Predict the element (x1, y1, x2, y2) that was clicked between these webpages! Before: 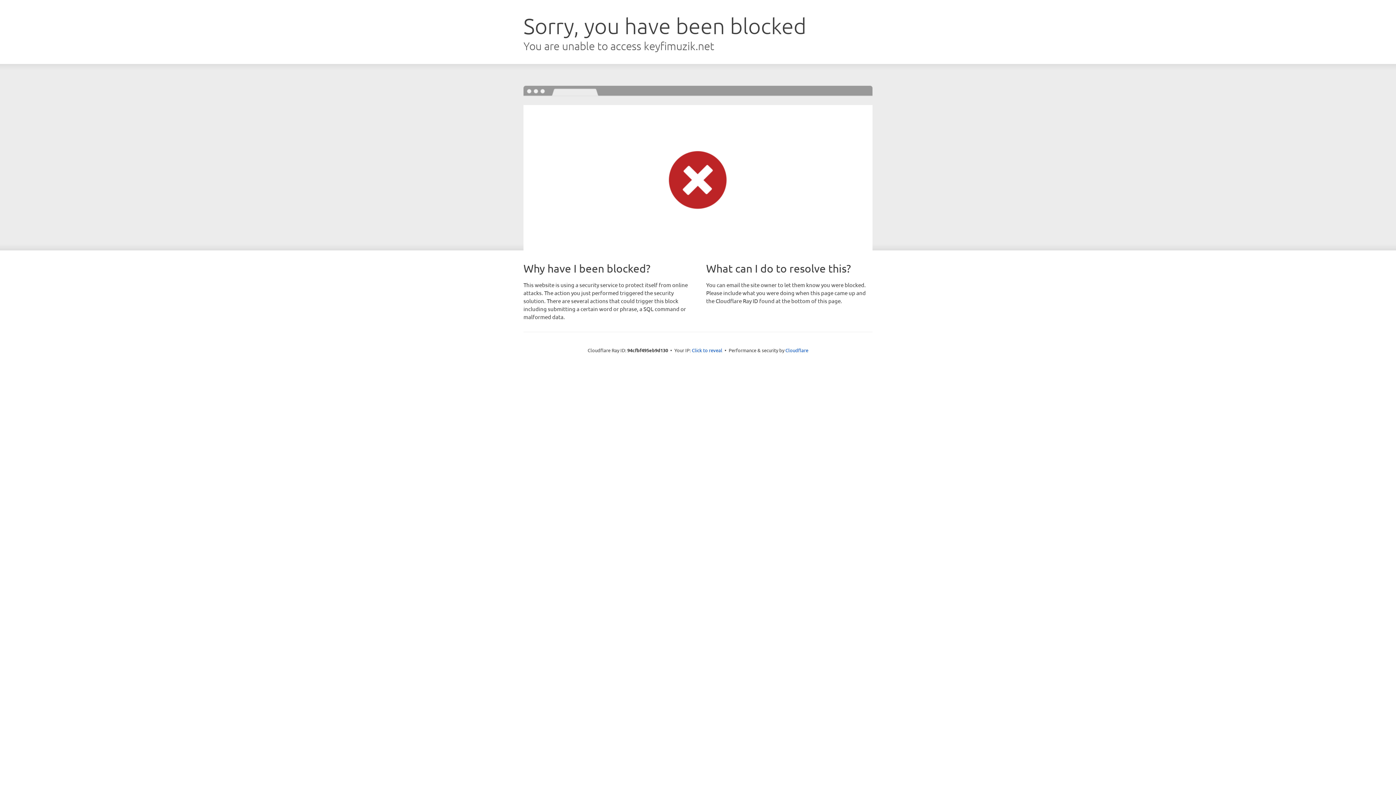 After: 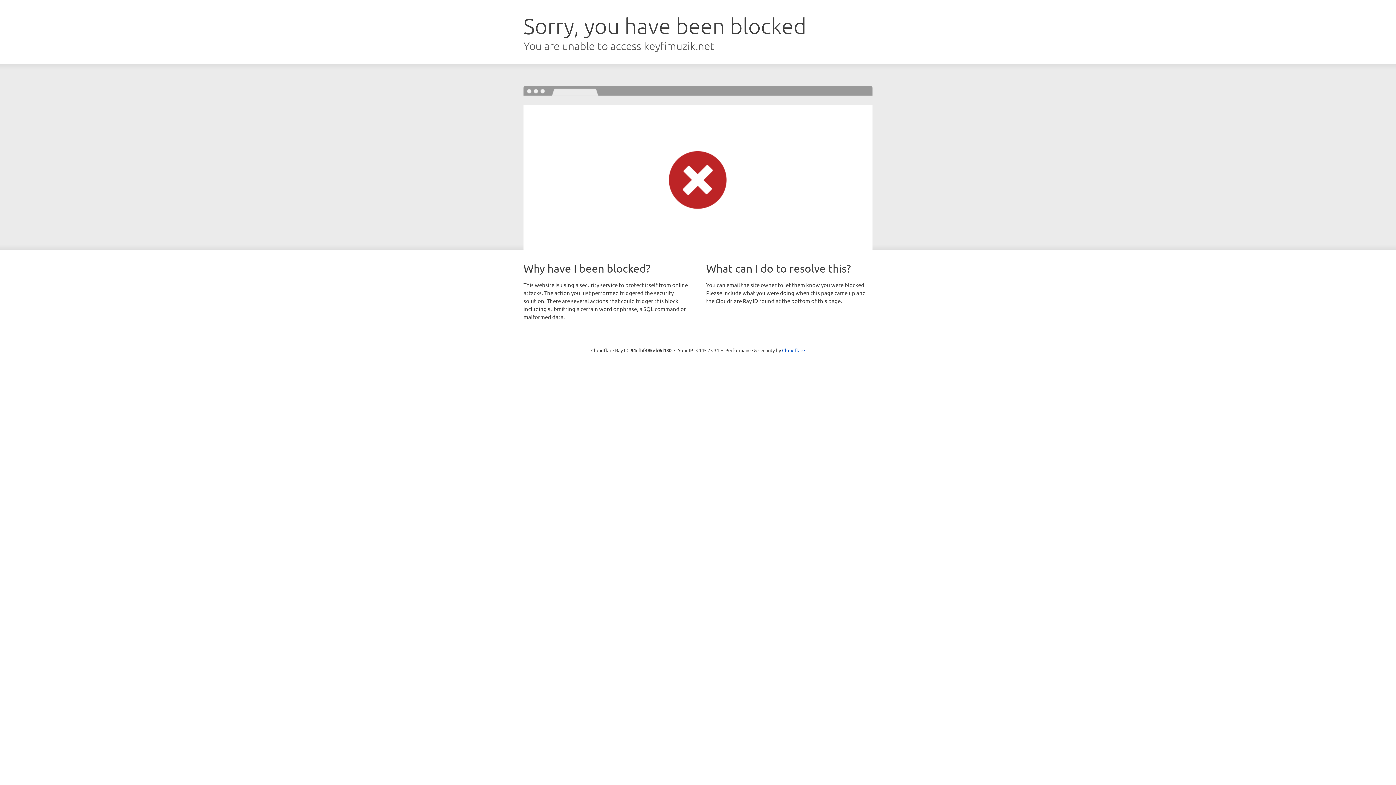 Action: bbox: (692, 346, 722, 353) label: Click to reveal